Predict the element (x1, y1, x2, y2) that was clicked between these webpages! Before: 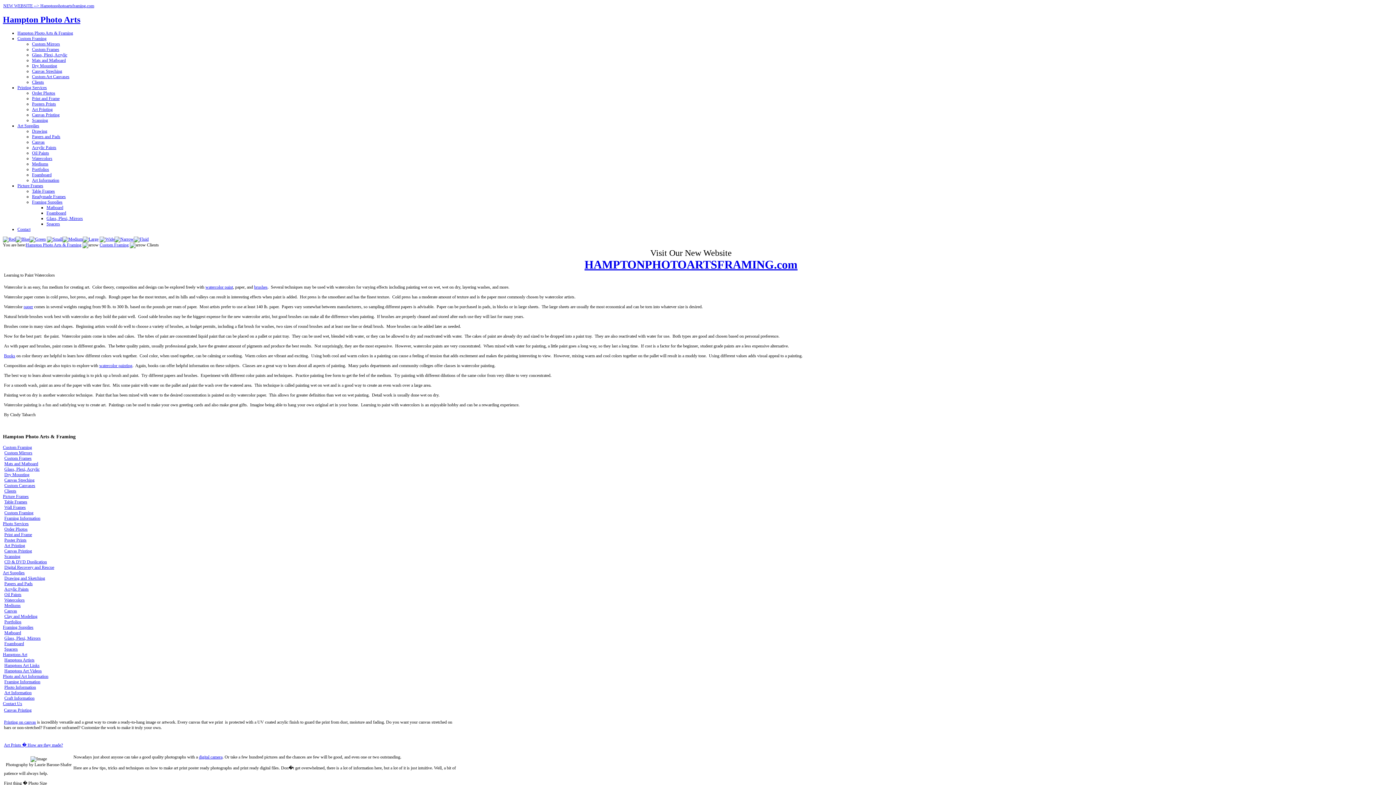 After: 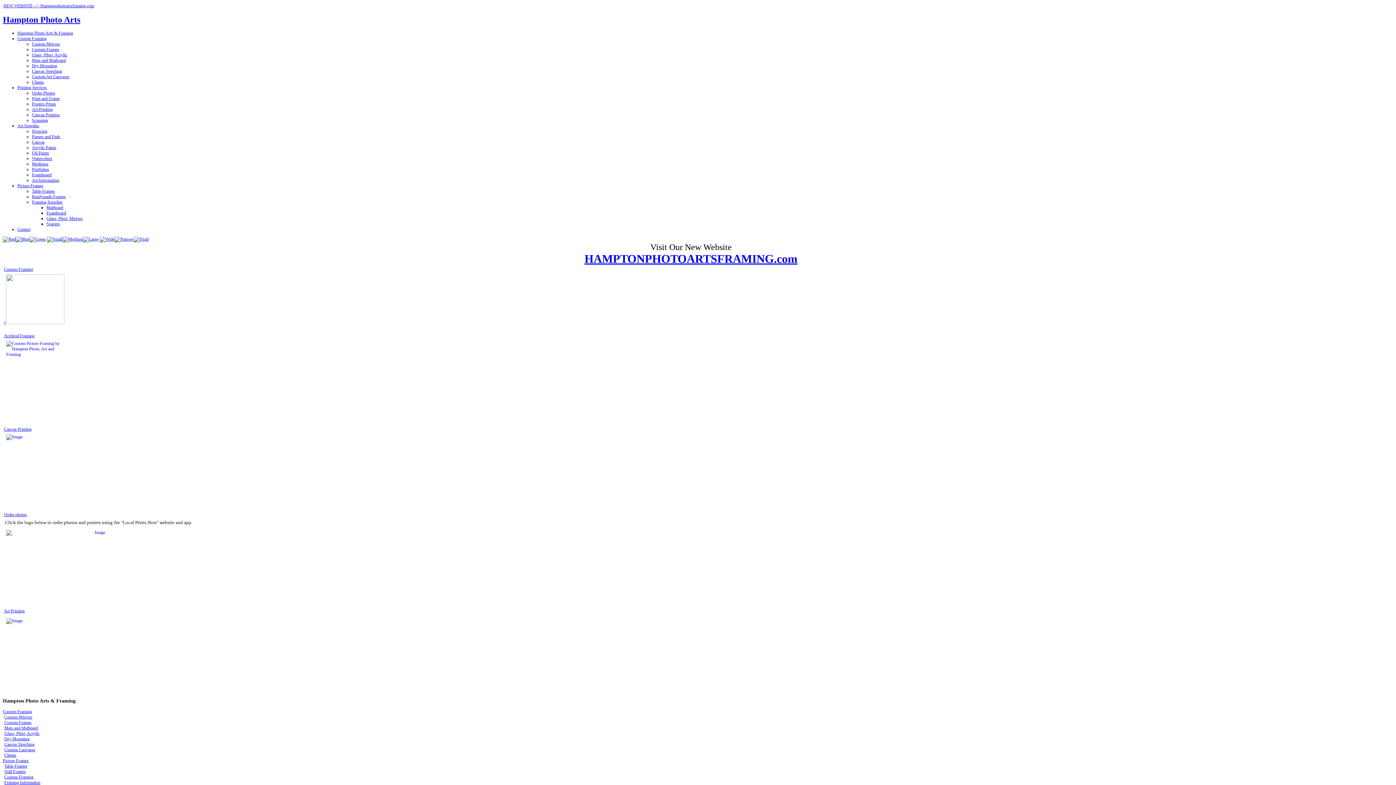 Action: bbox: (2, 14, 80, 24) label: Hampton Photo Arts